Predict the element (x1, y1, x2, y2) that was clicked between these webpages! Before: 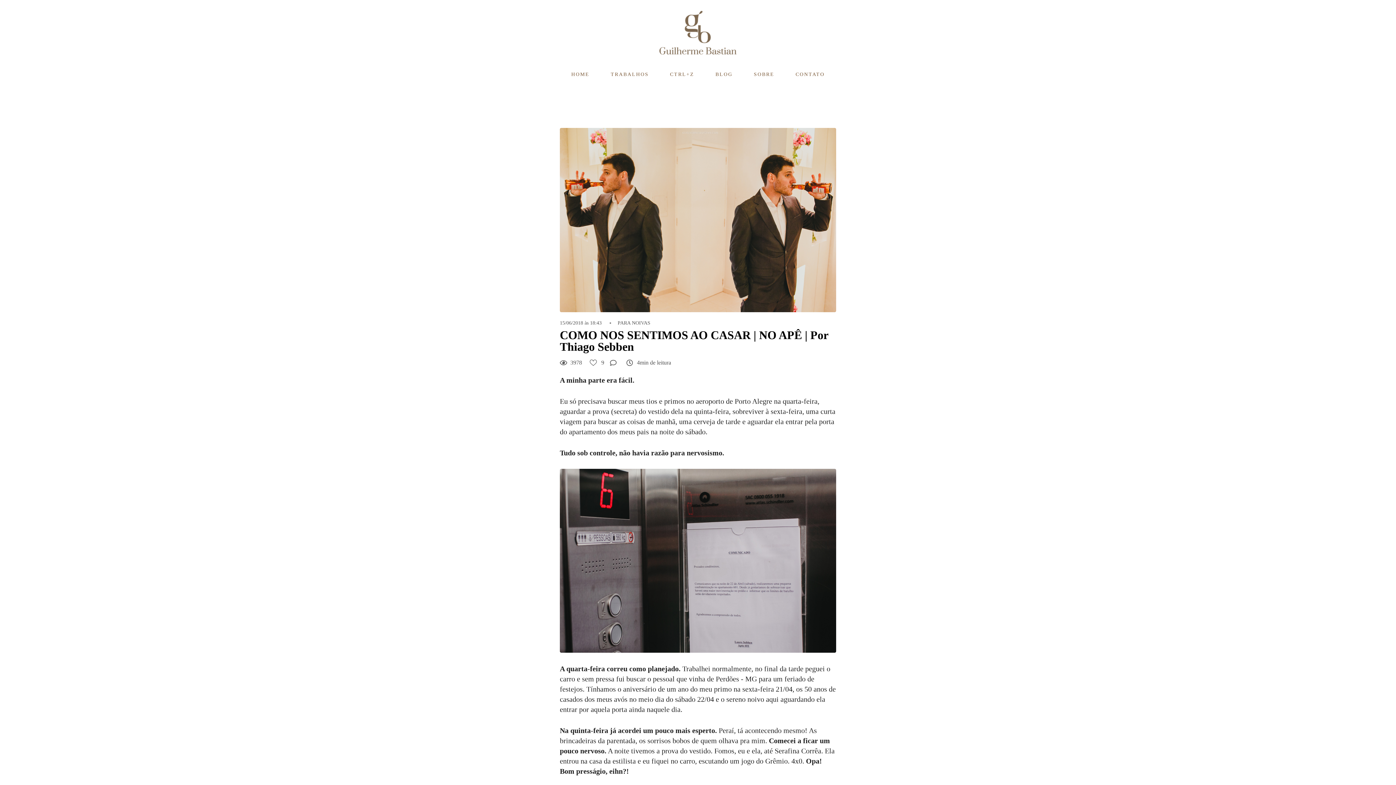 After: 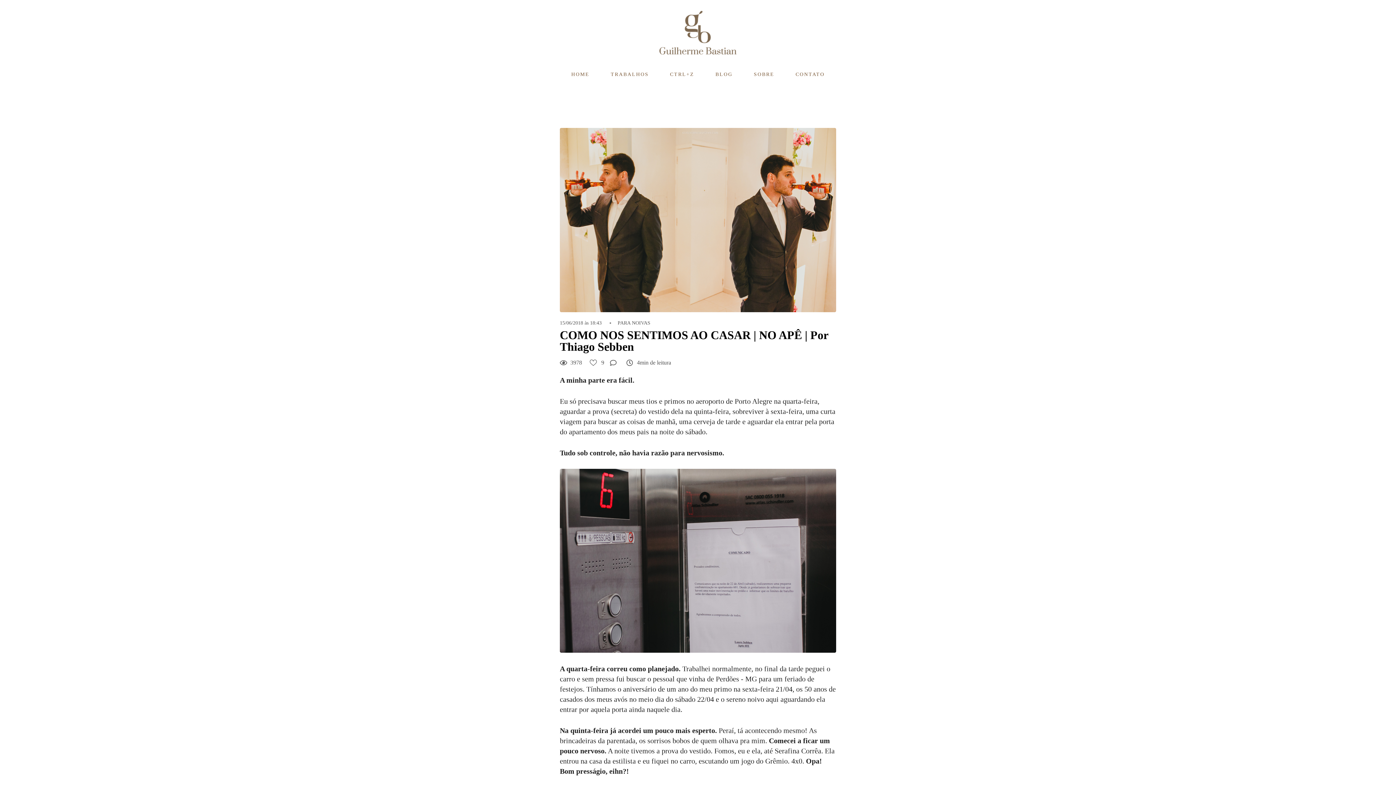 Action: bbox: (487, 229, 500, 242)